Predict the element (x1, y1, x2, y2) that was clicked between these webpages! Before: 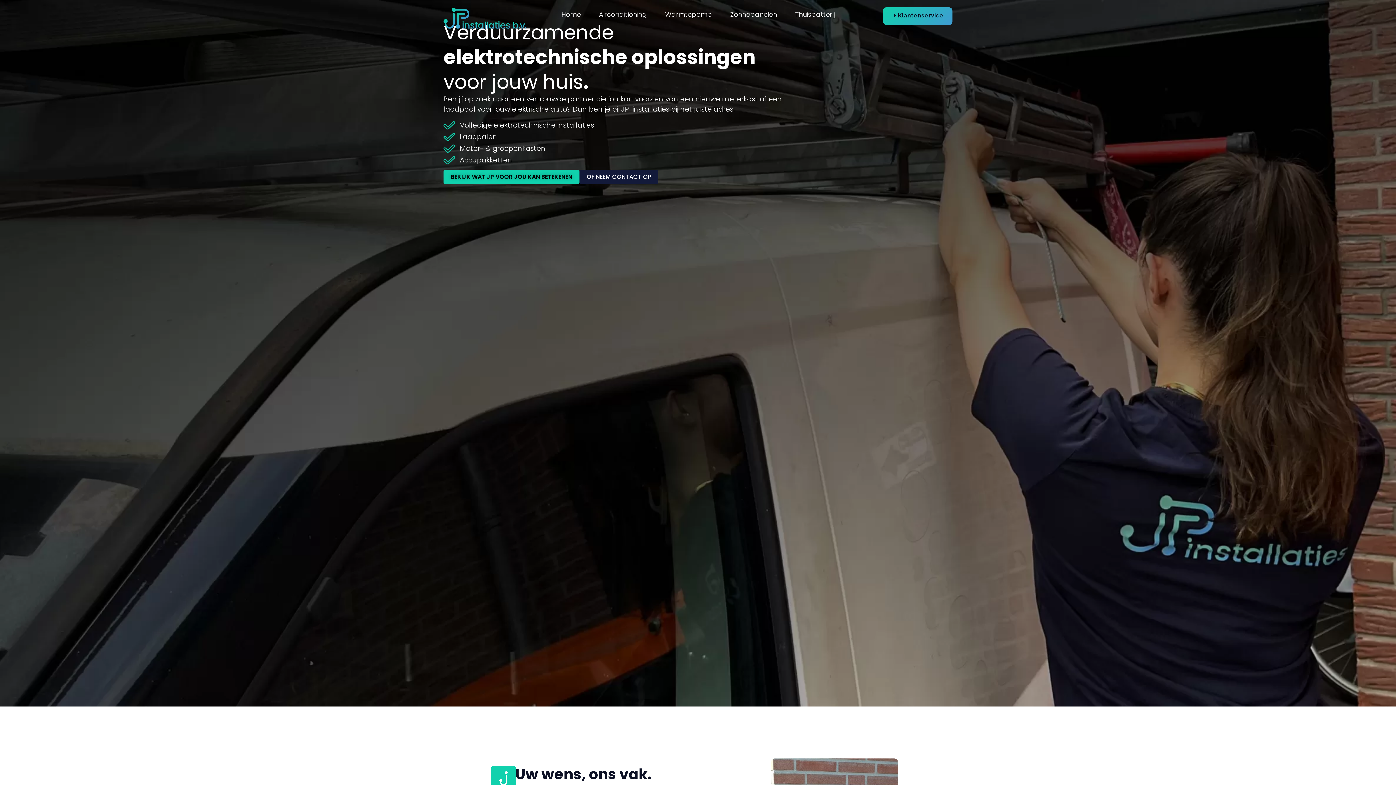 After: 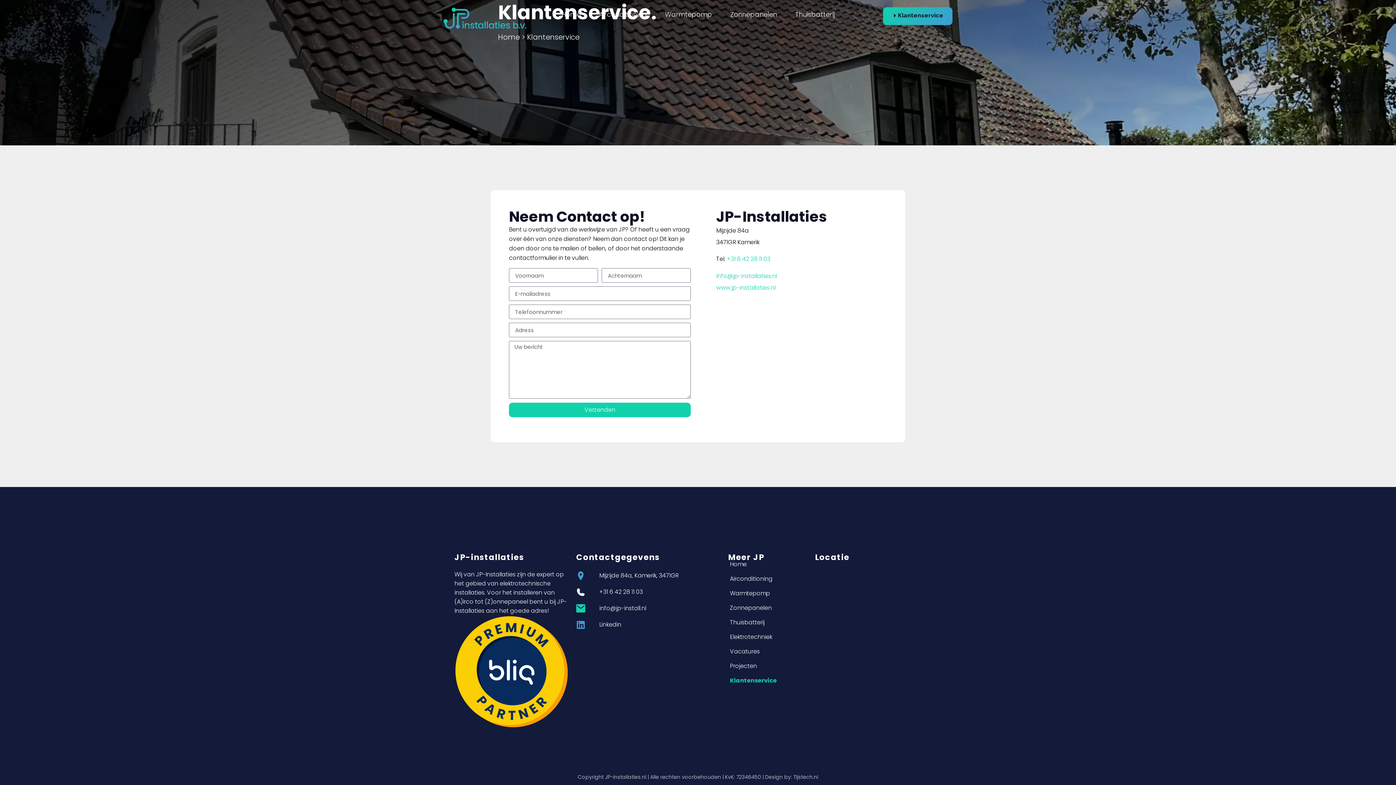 Action: bbox: (579, 169, 658, 184) label: OF NEEM CONTACT OP